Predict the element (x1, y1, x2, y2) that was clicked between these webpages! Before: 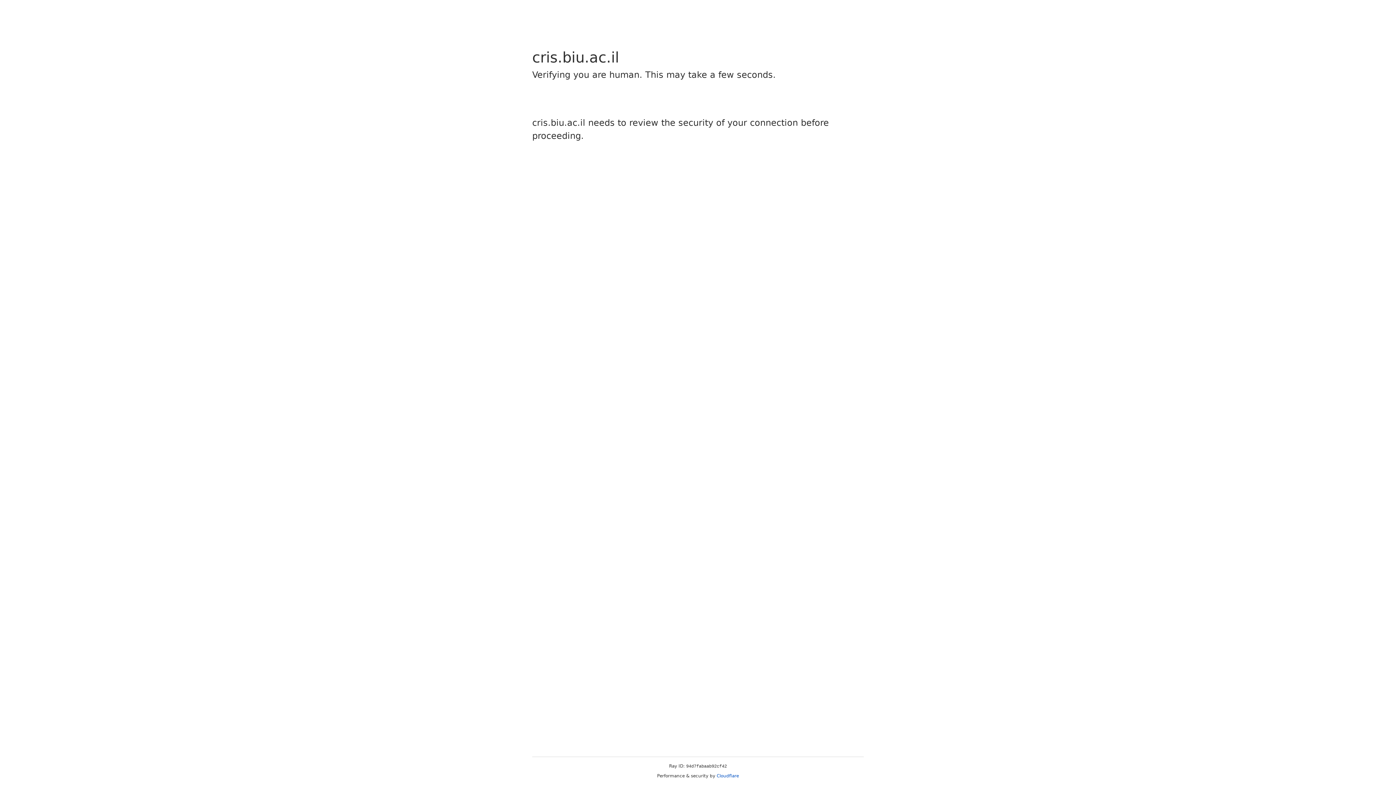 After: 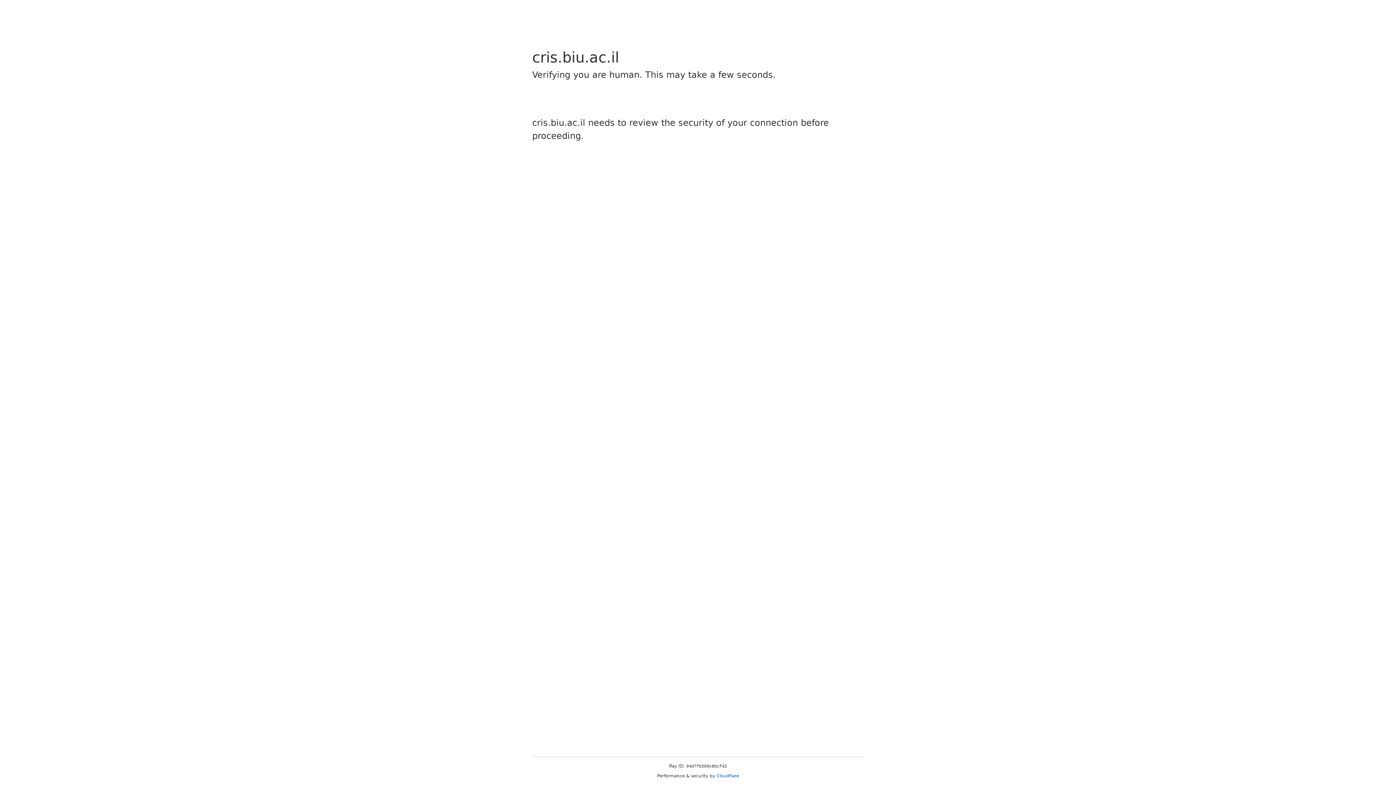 Action: label: Cloudflare bbox: (716, 773, 739, 778)